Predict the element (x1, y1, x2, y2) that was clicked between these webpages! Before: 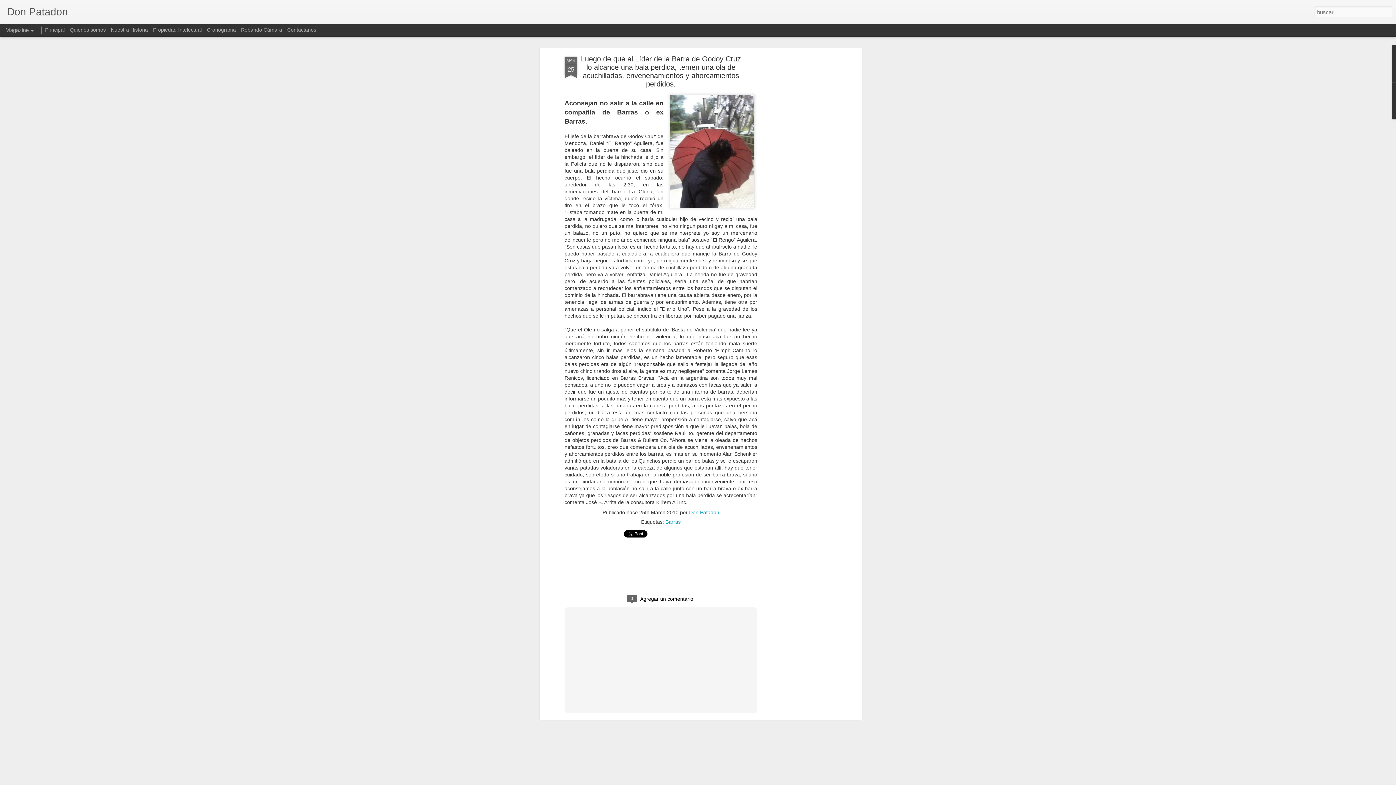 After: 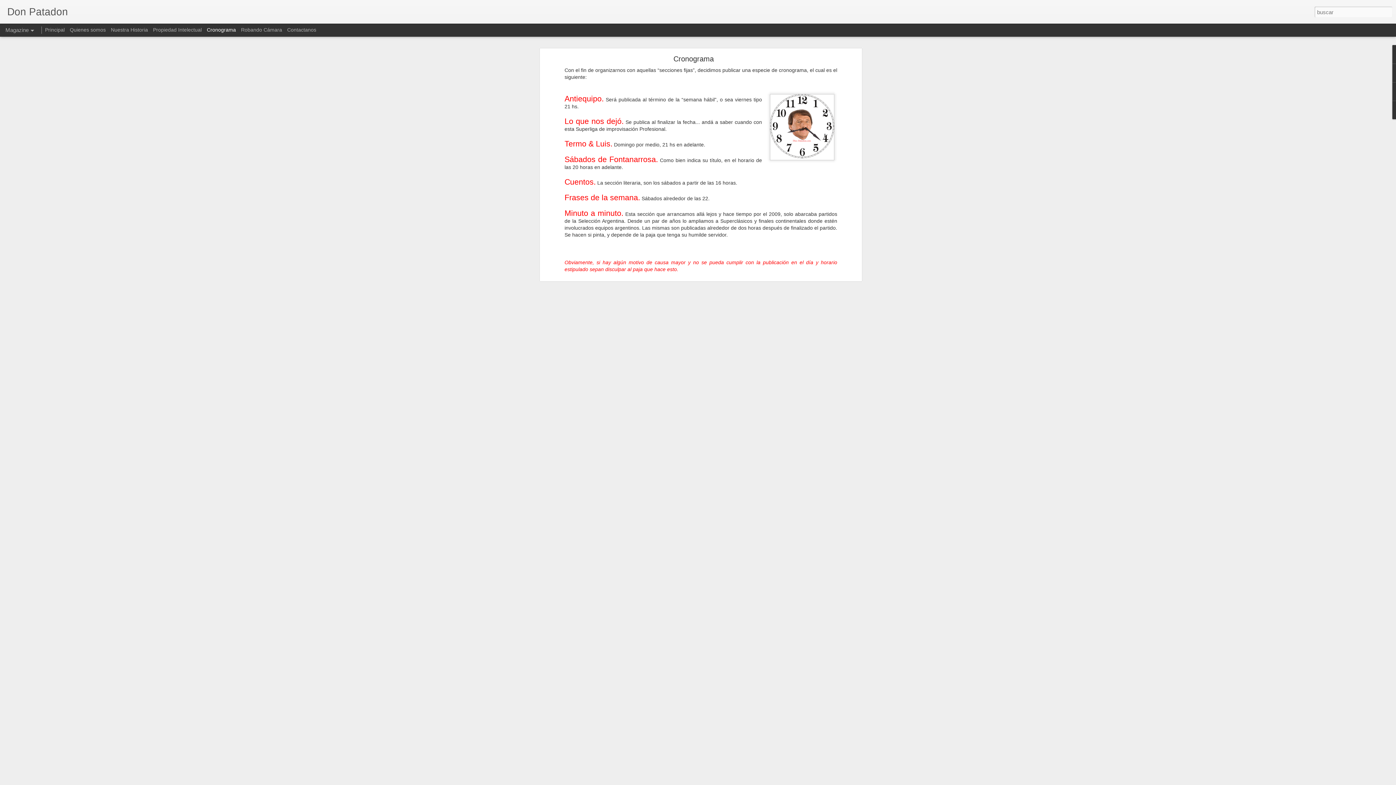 Action: label: Cronograma bbox: (206, 26, 236, 32)